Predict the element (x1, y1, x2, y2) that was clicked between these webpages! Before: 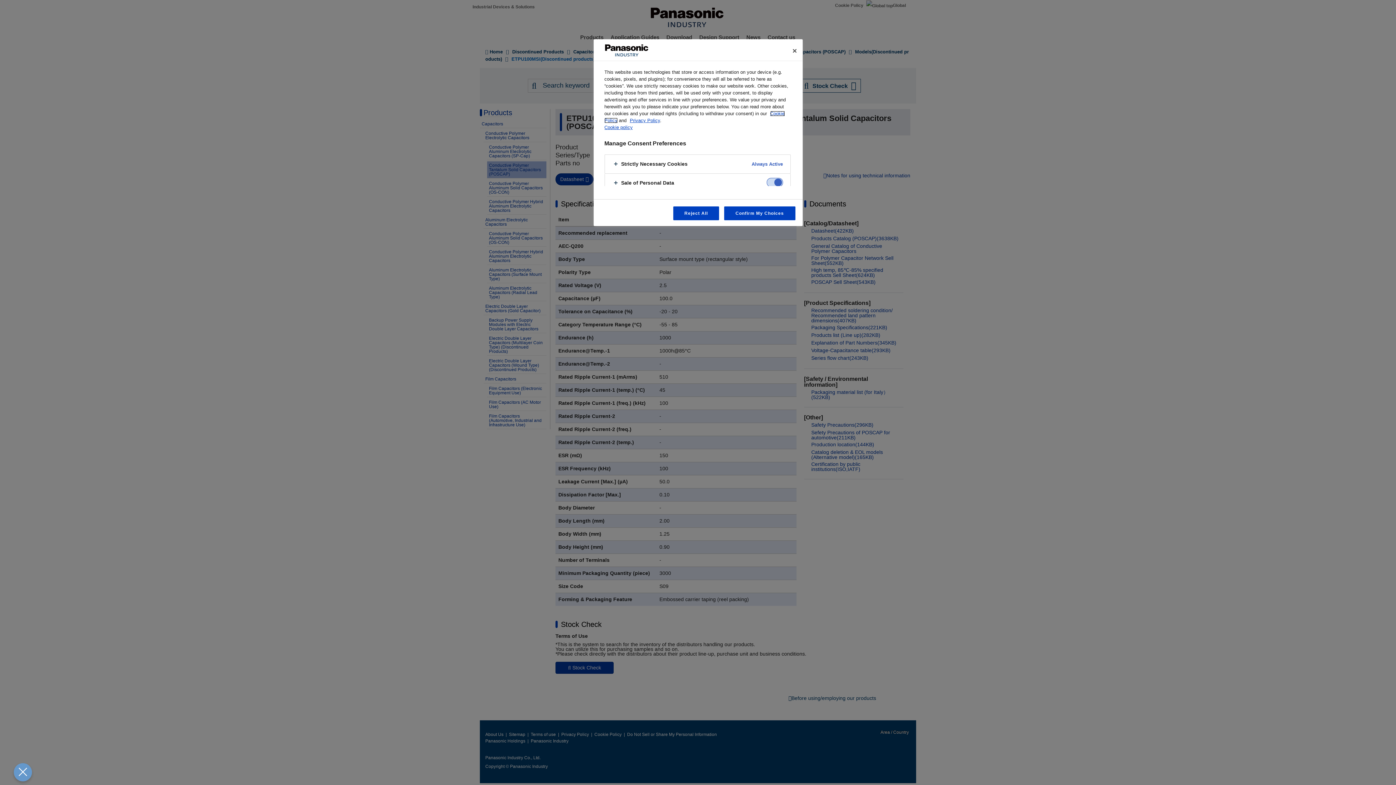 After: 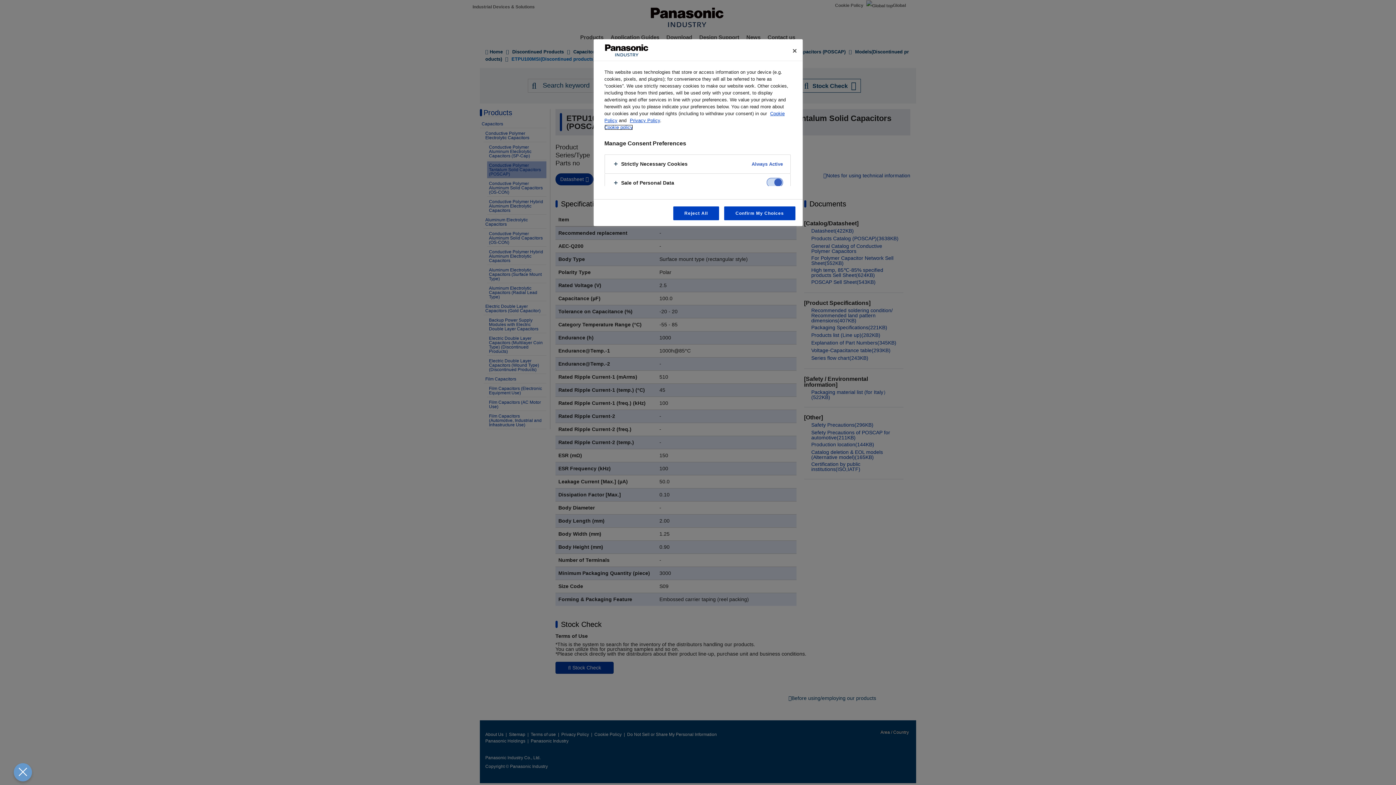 Action: bbox: (604, 124, 632, 130) label: More information about your privacy, opens in a new tab